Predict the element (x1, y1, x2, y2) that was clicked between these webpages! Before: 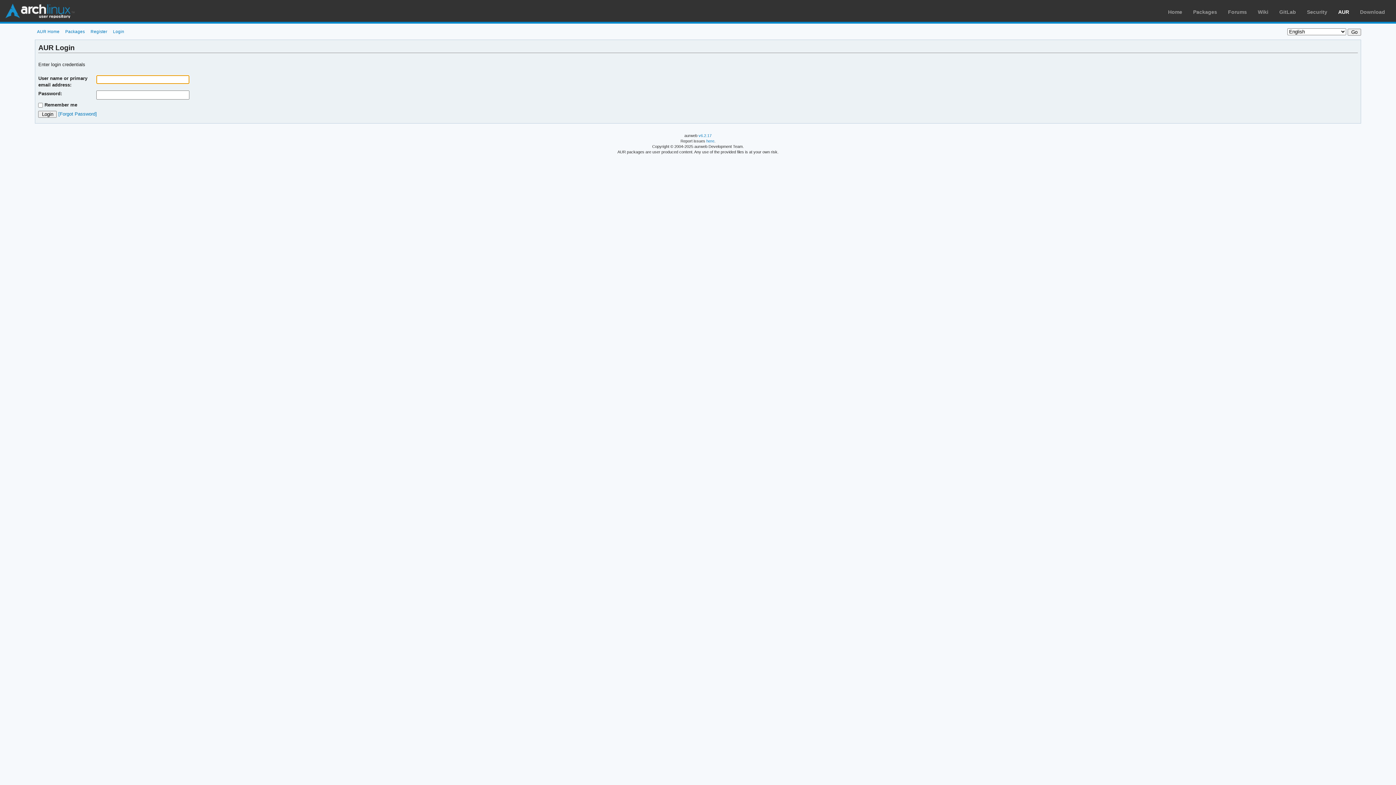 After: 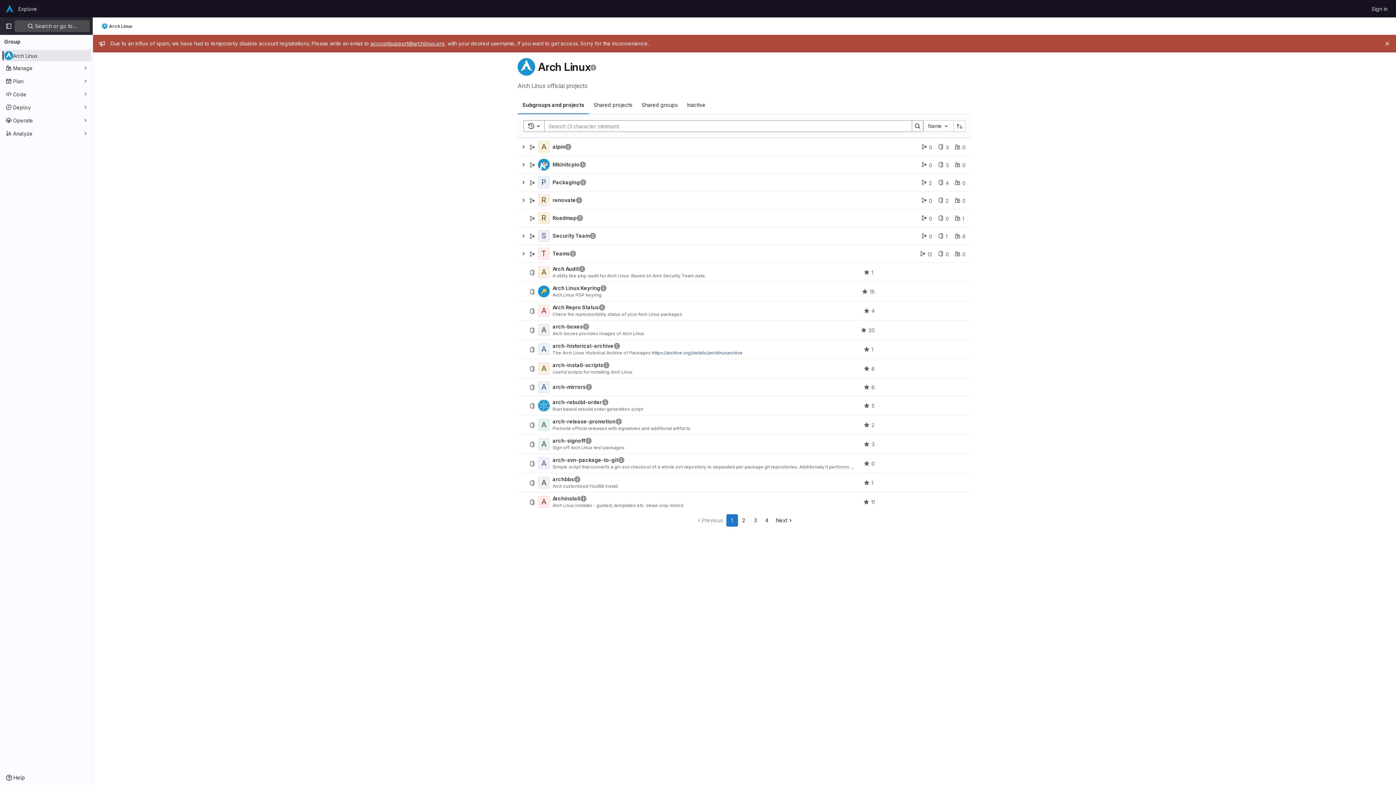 Action: label: GitLab bbox: (1279, 9, 1296, 14)